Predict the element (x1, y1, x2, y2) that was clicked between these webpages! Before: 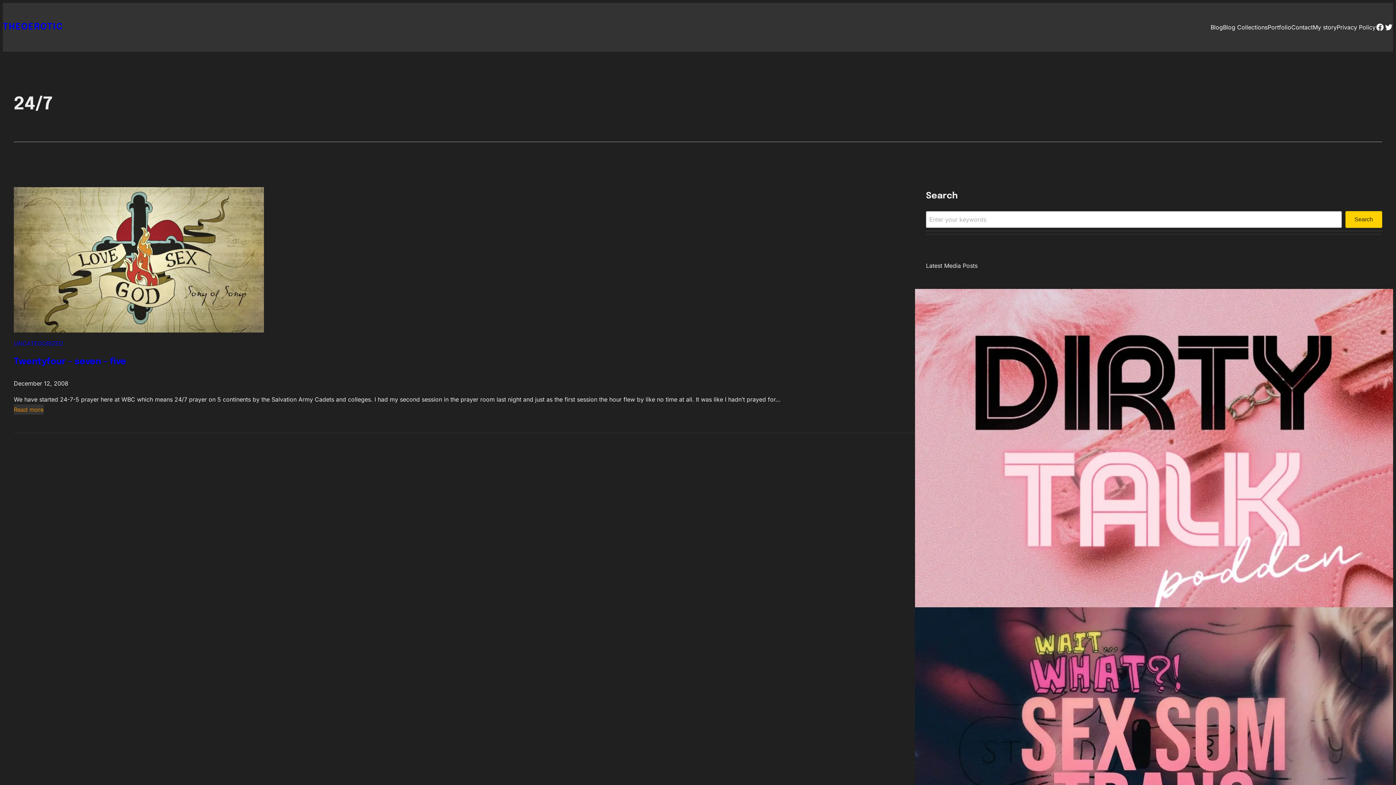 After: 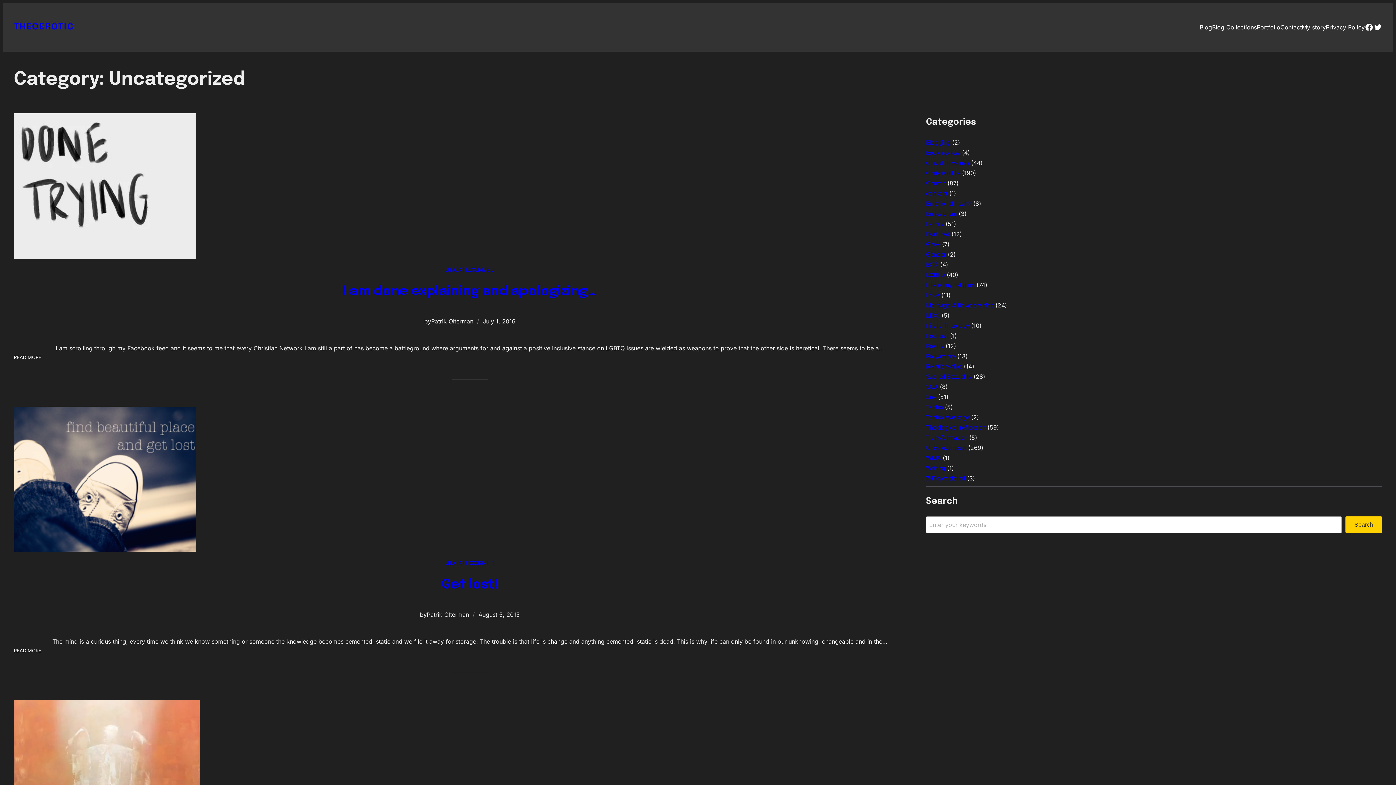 Action: label: UNCATEGORIZED bbox: (13, 340, 63, 347)